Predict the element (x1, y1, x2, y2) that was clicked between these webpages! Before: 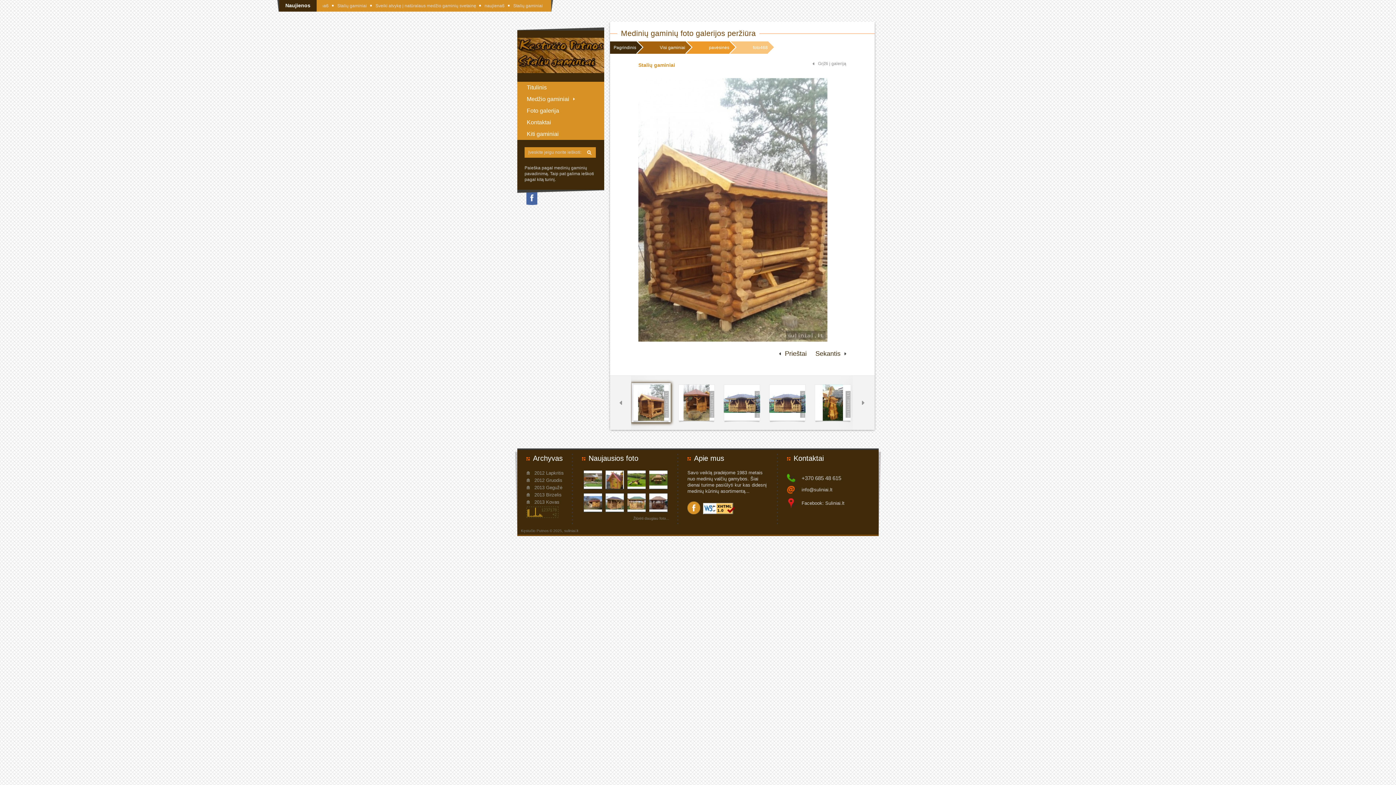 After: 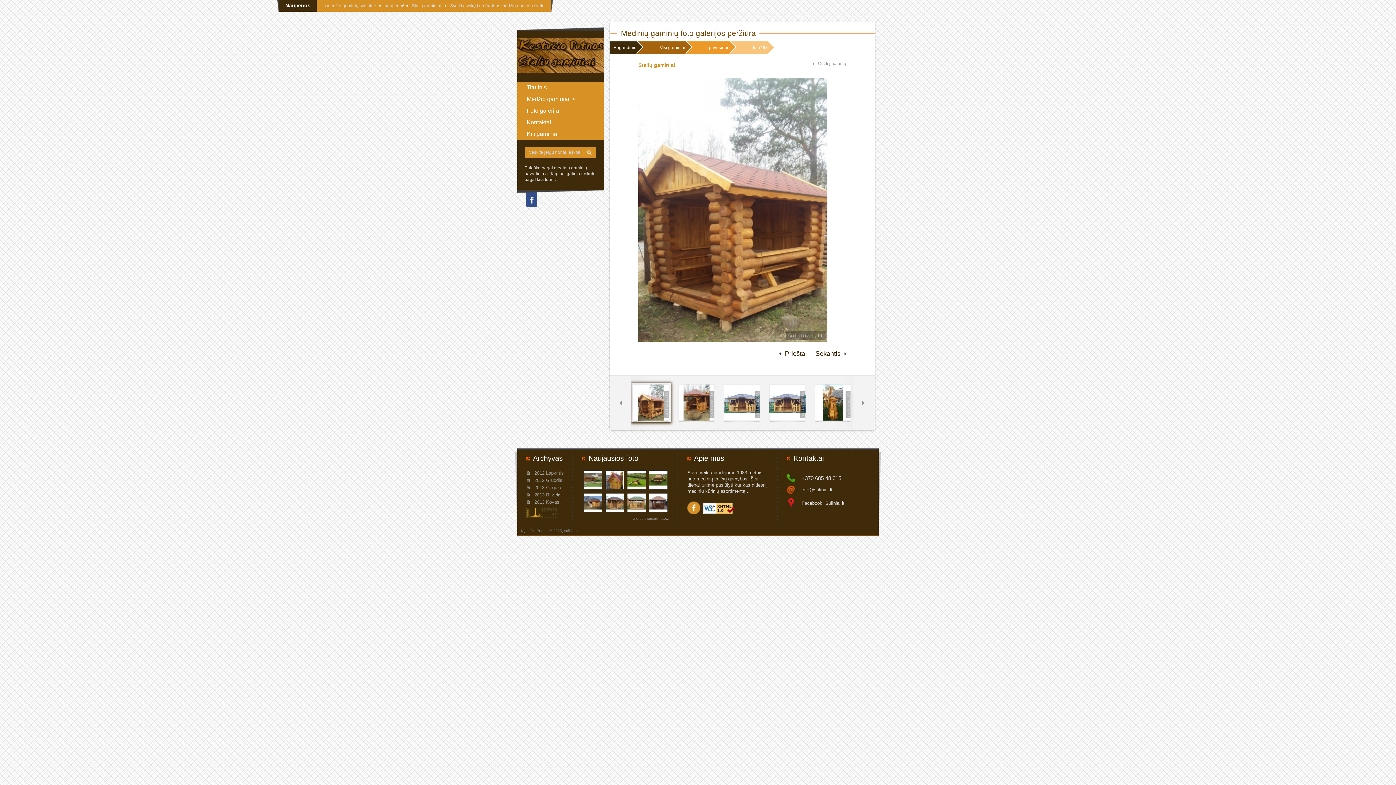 Action: bbox: (526, 189, 537, 205) label:  